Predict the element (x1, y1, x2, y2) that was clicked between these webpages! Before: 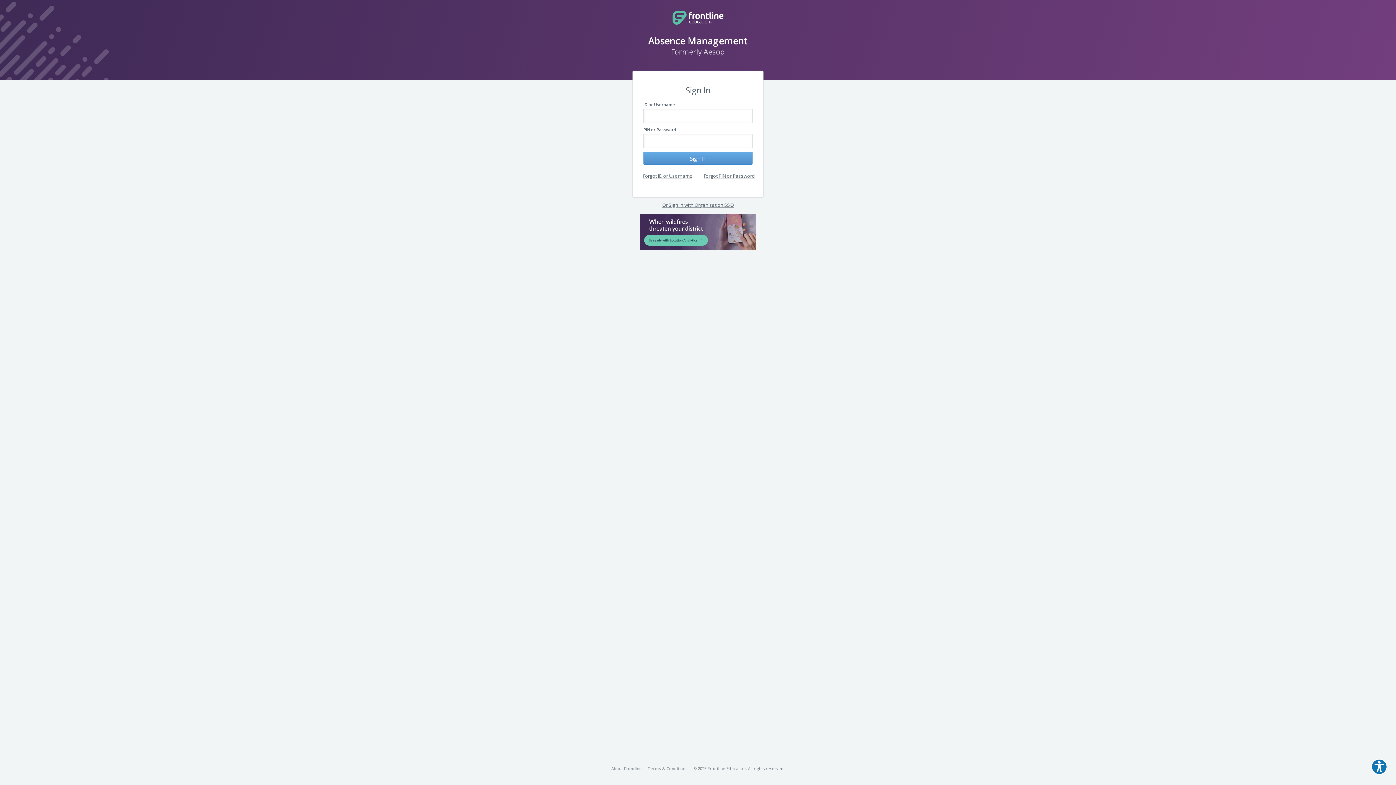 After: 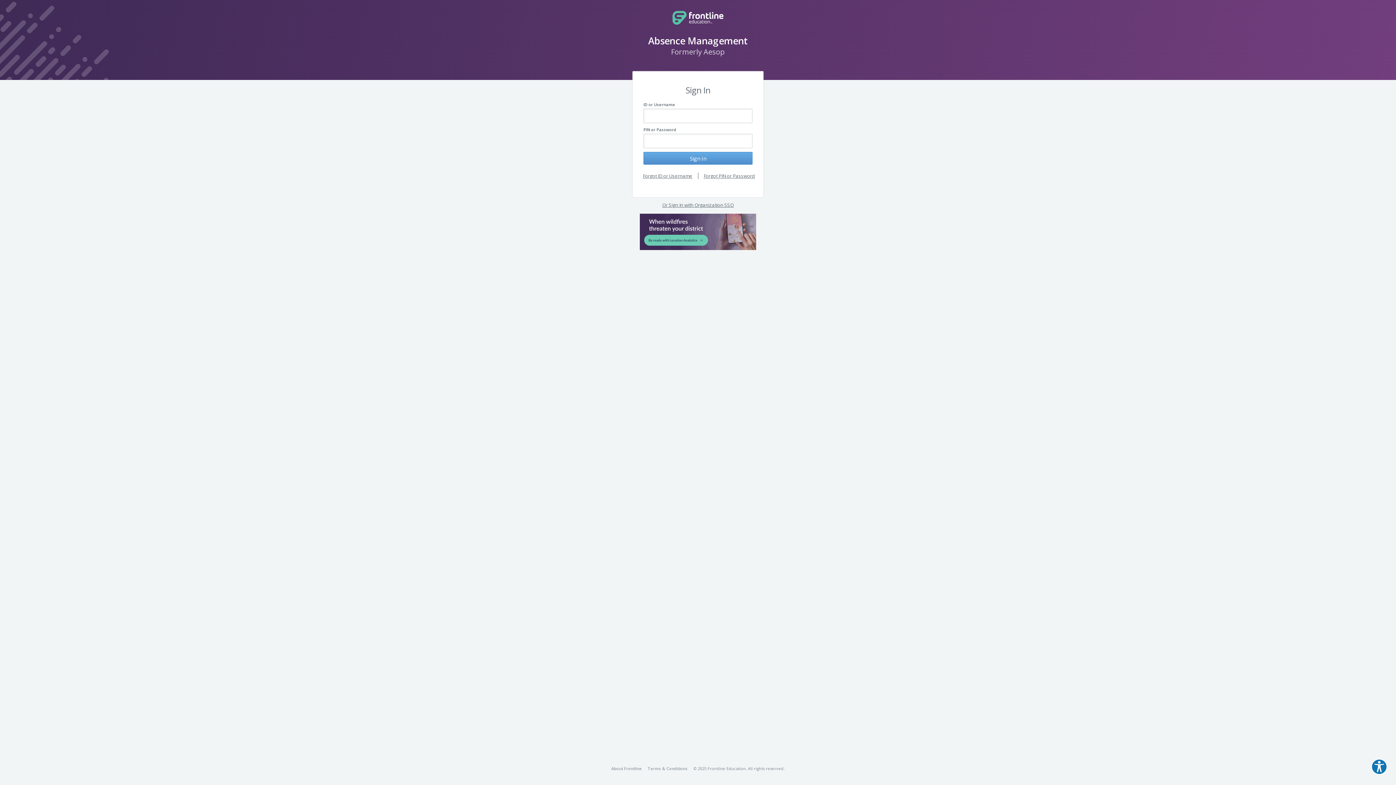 Action: bbox: (640, 227, 756, 234)